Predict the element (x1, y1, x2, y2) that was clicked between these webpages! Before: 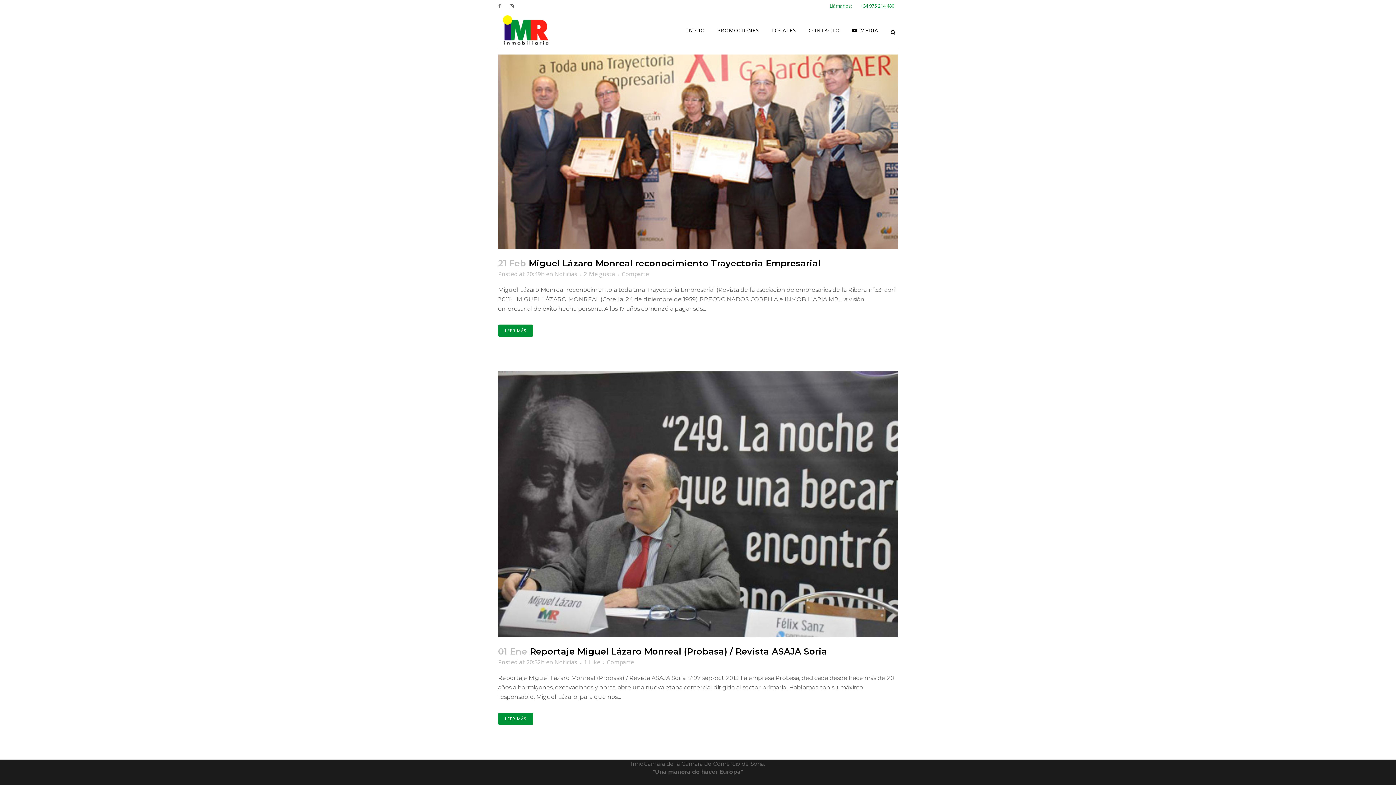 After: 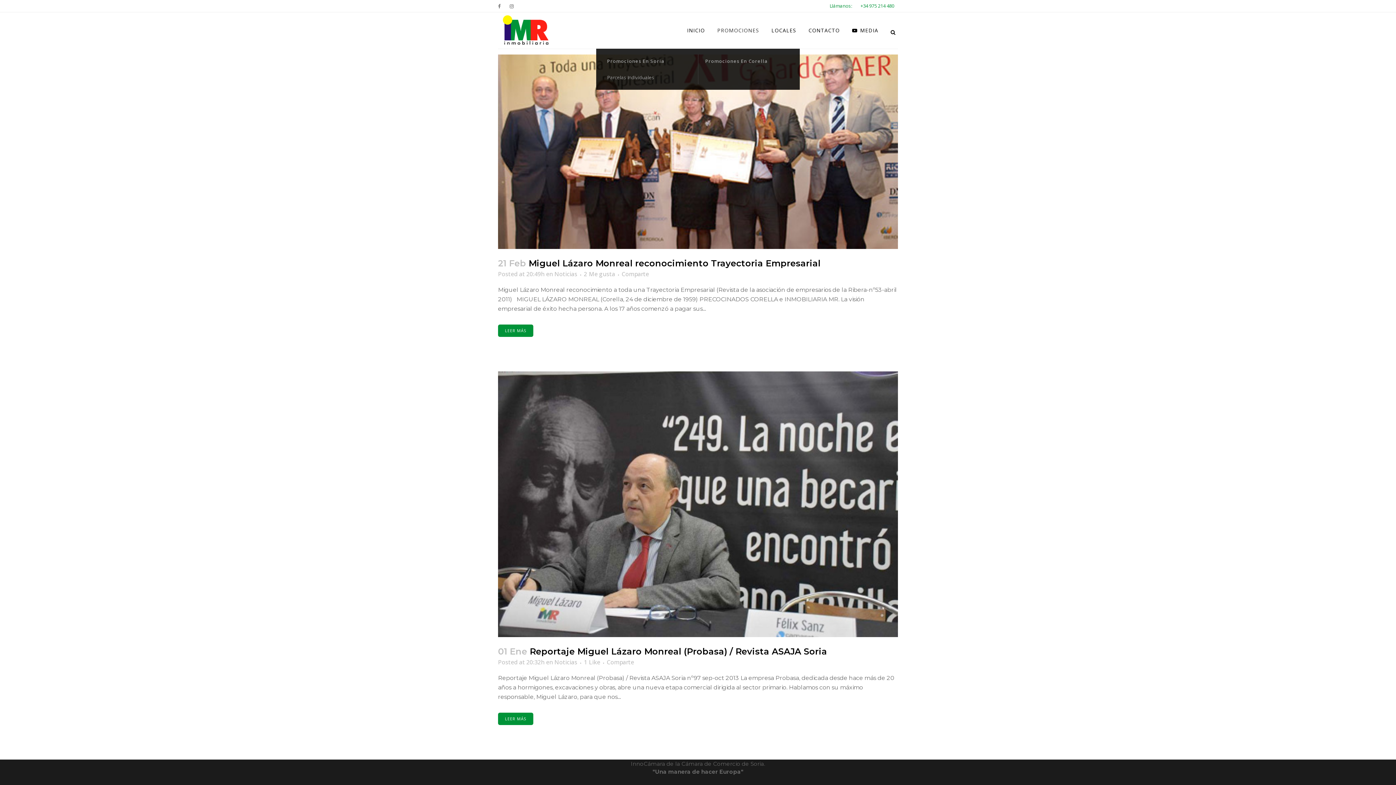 Action: bbox: (711, 12, 765, 48) label: PROMOCIONES